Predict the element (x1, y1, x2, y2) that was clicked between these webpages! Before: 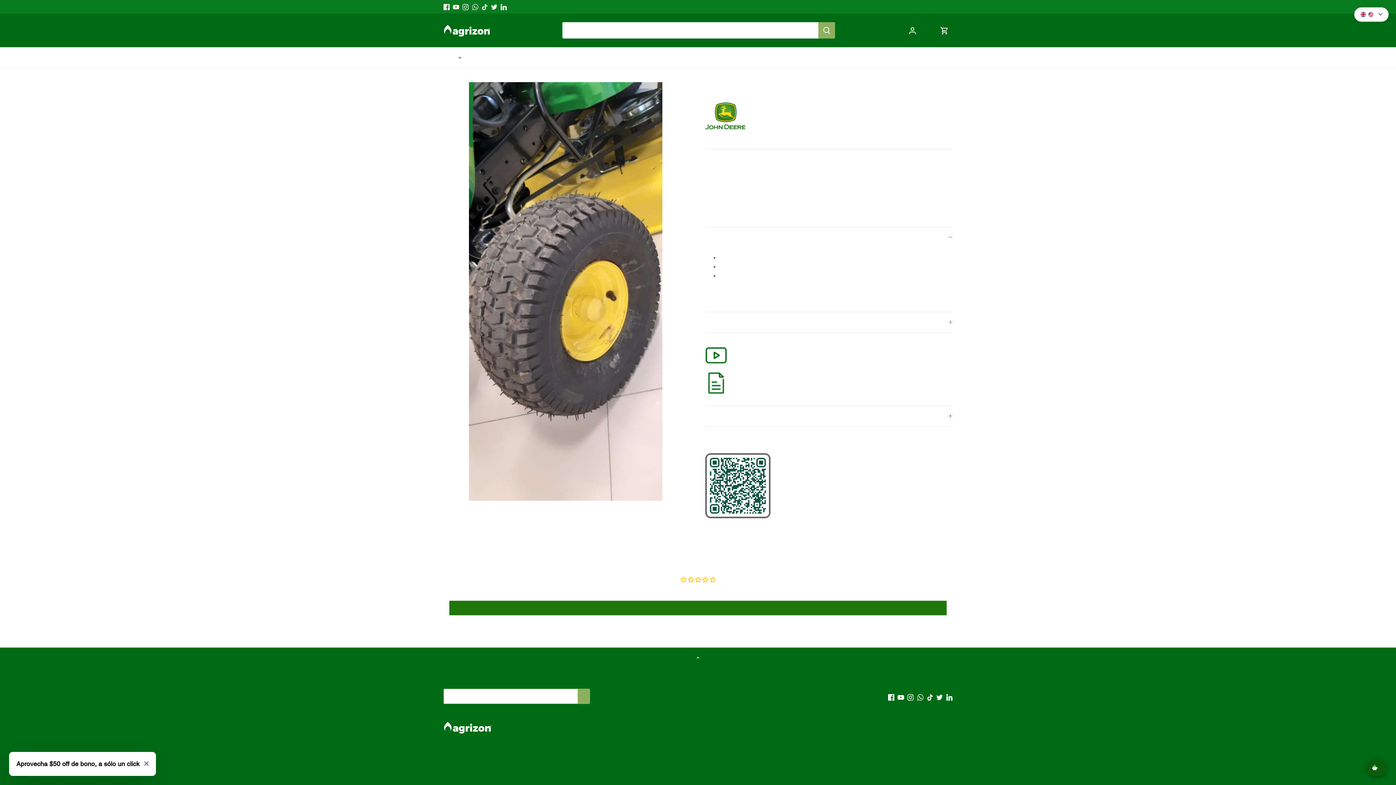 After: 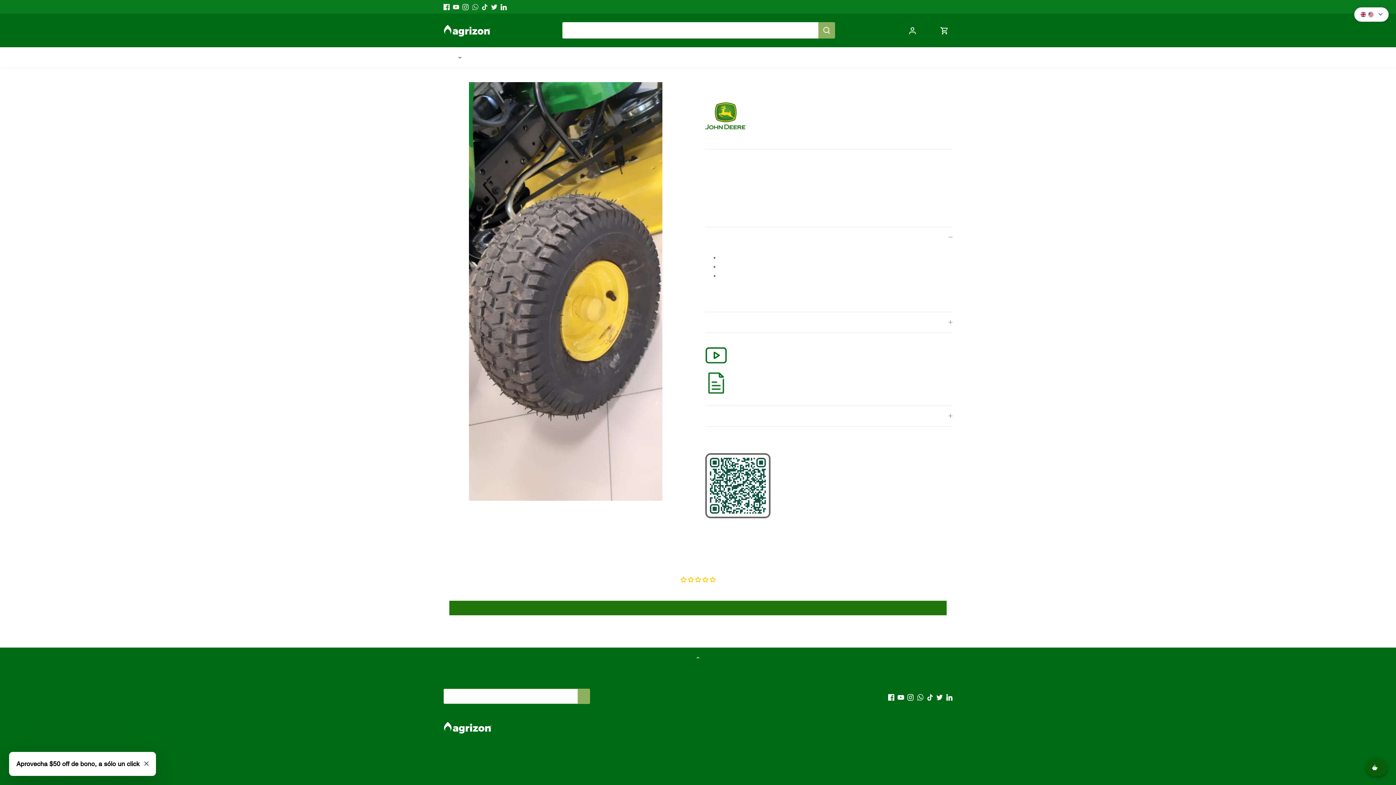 Action: bbox: (472, 2, 478, 10) label: WhatsApp